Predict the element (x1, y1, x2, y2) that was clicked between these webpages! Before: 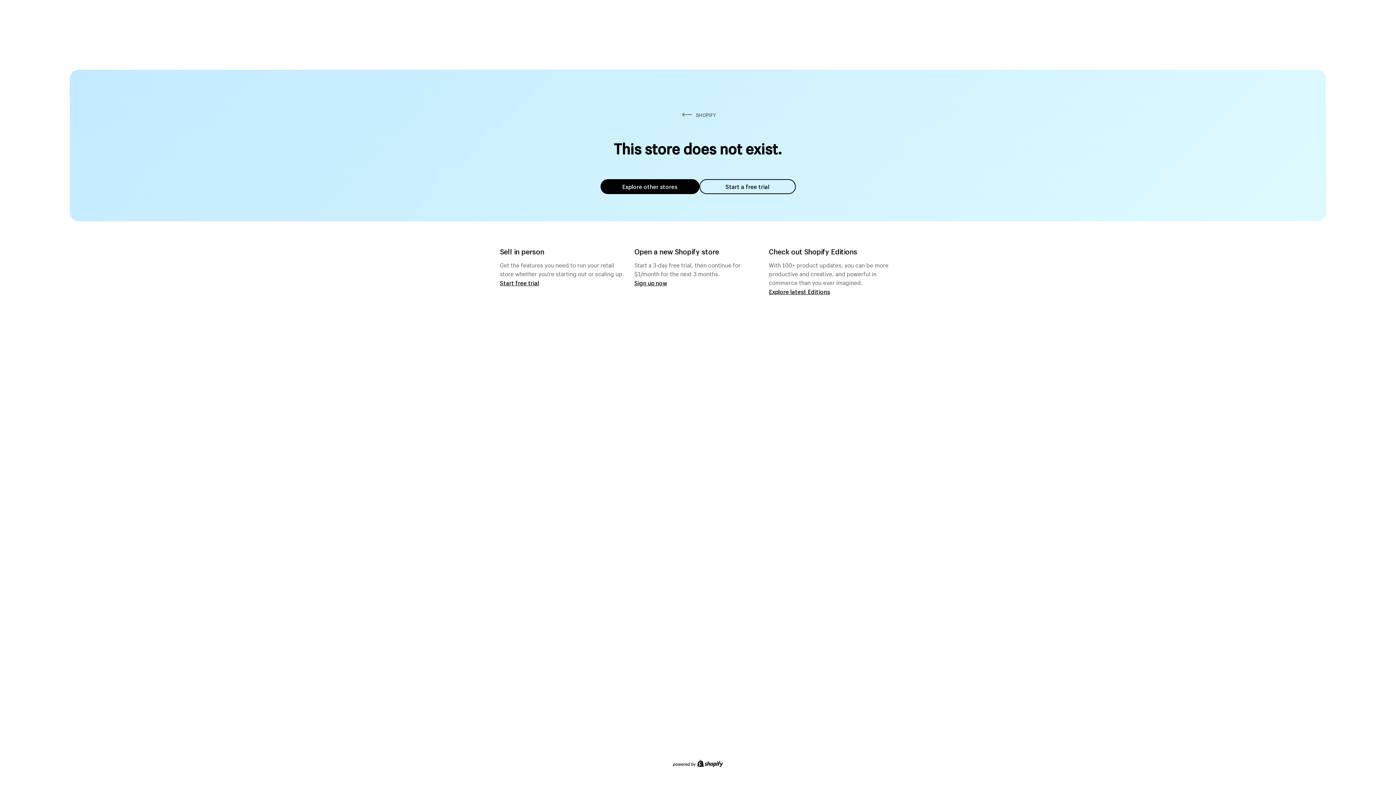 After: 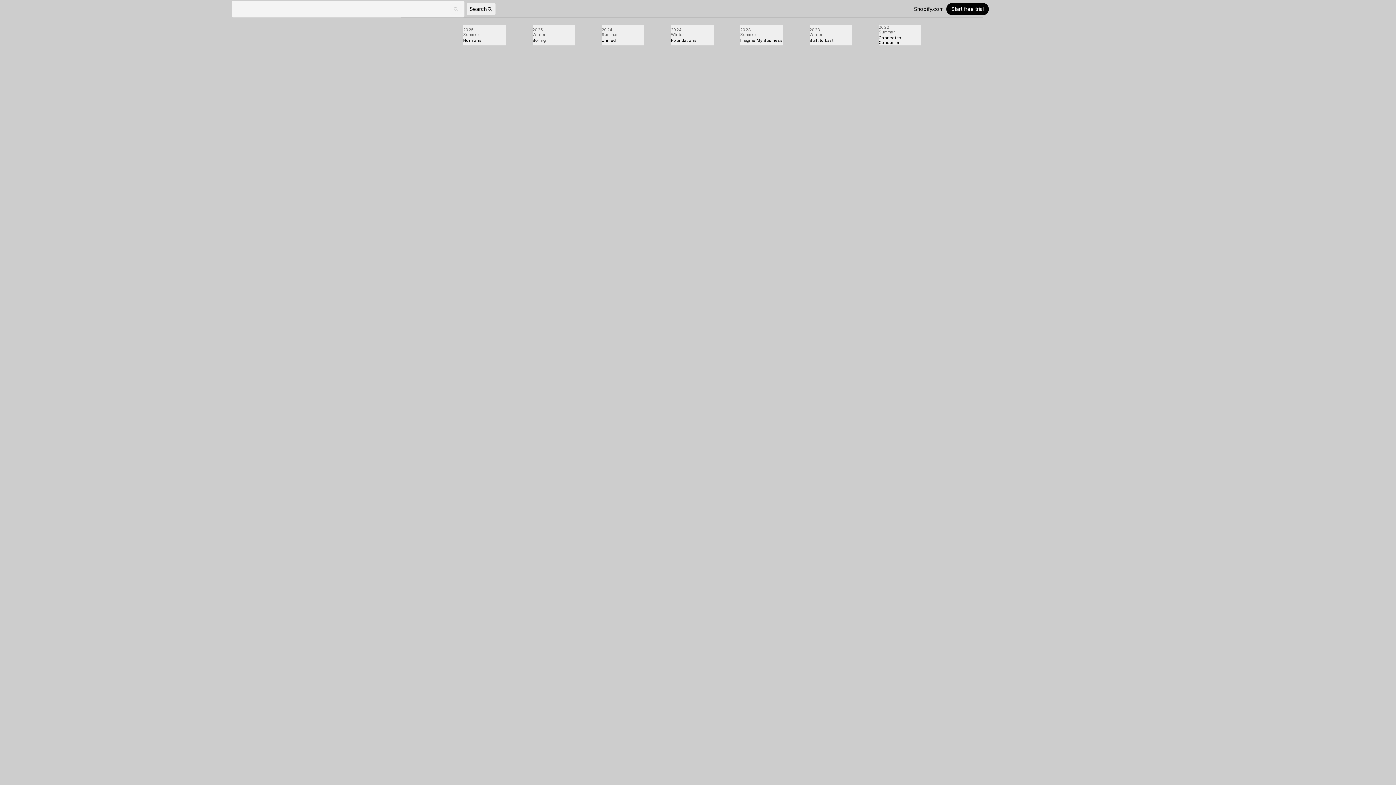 Action: label: Explore latest Editions bbox: (769, 287, 830, 295)